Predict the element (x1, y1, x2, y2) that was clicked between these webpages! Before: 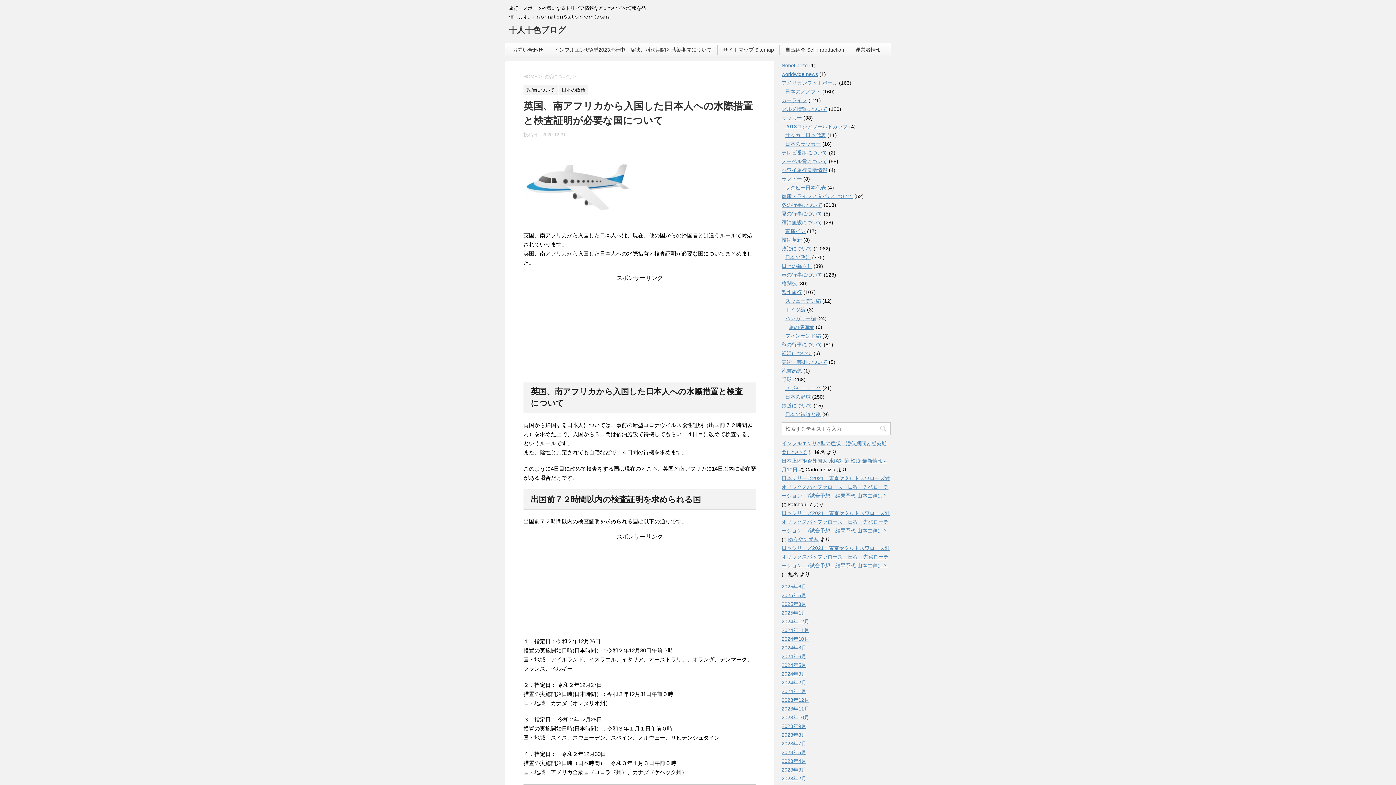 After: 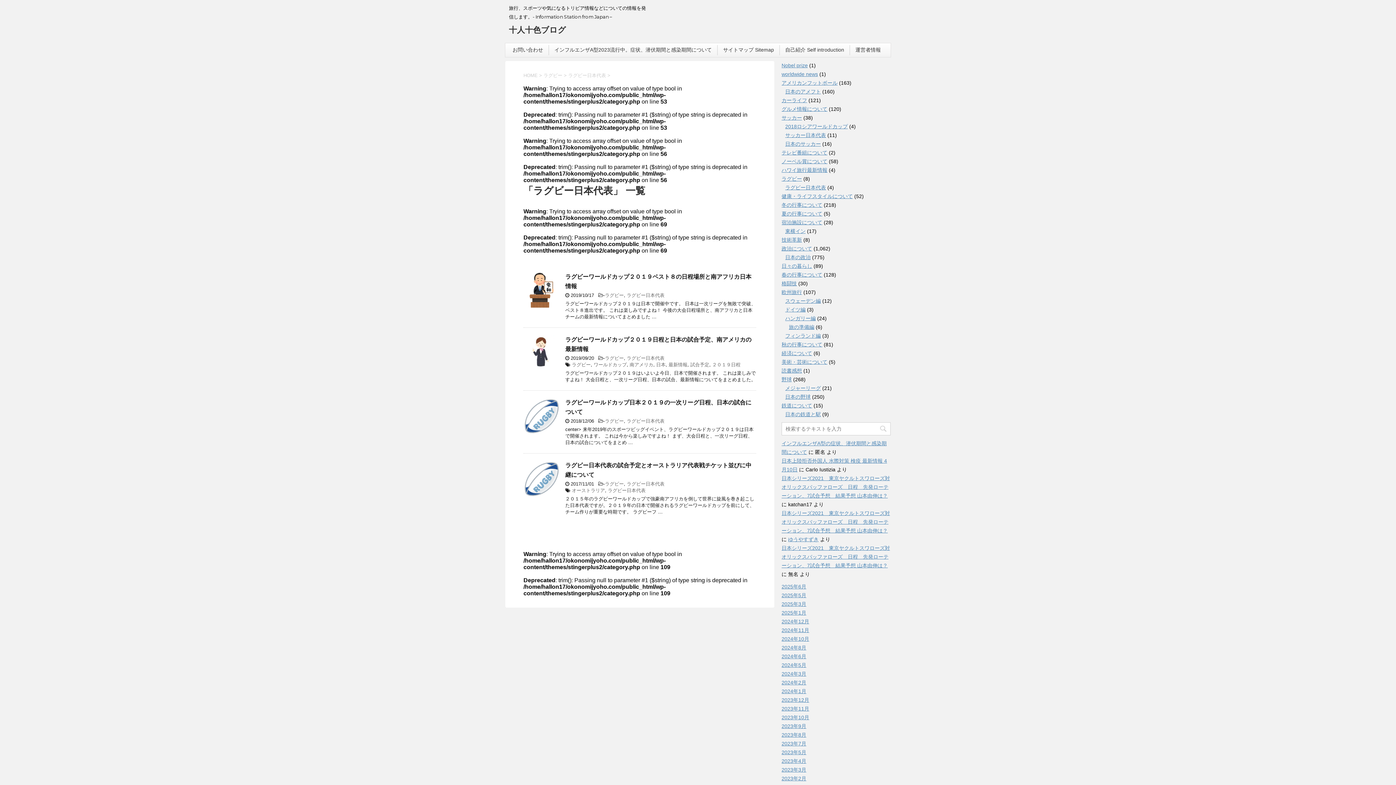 Action: label: ラグビー日本代表 bbox: (785, 184, 826, 190)